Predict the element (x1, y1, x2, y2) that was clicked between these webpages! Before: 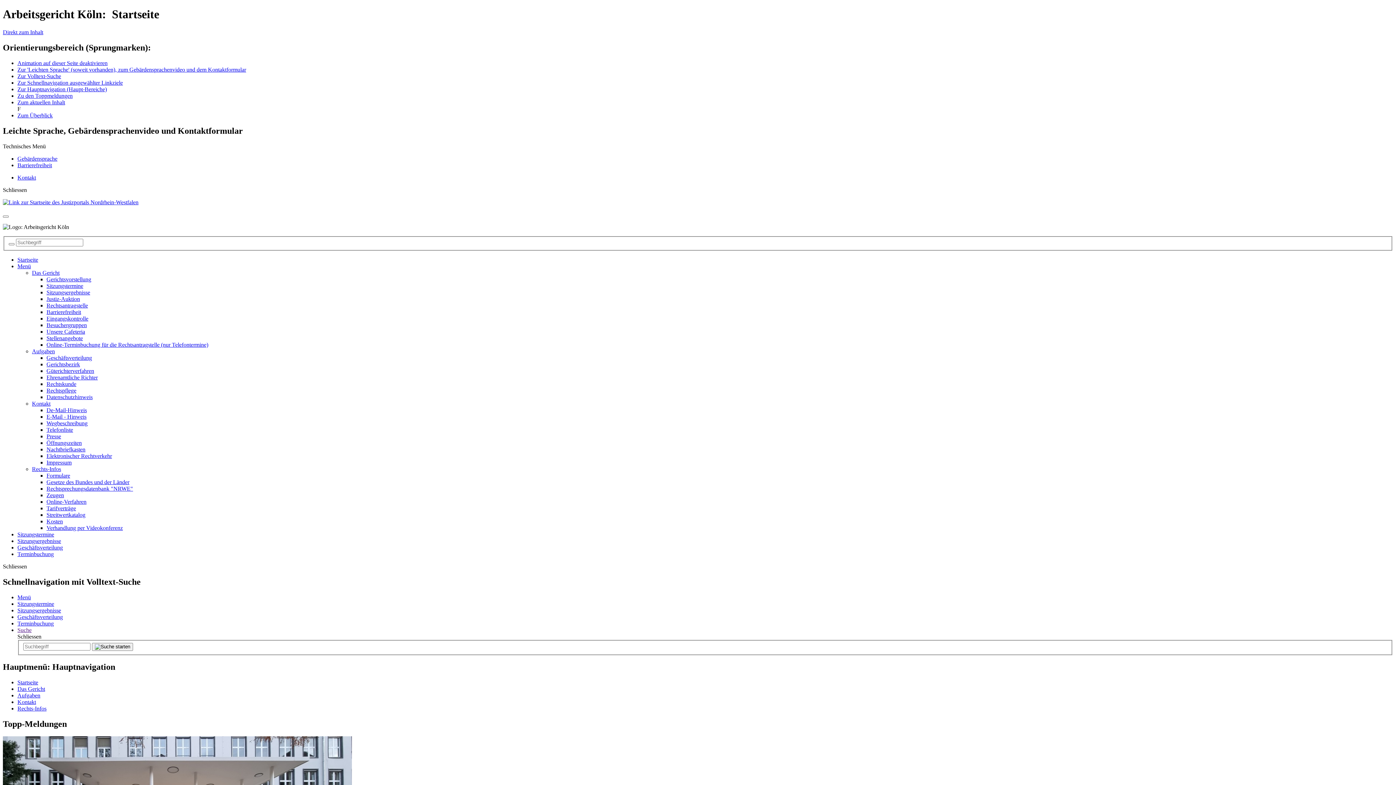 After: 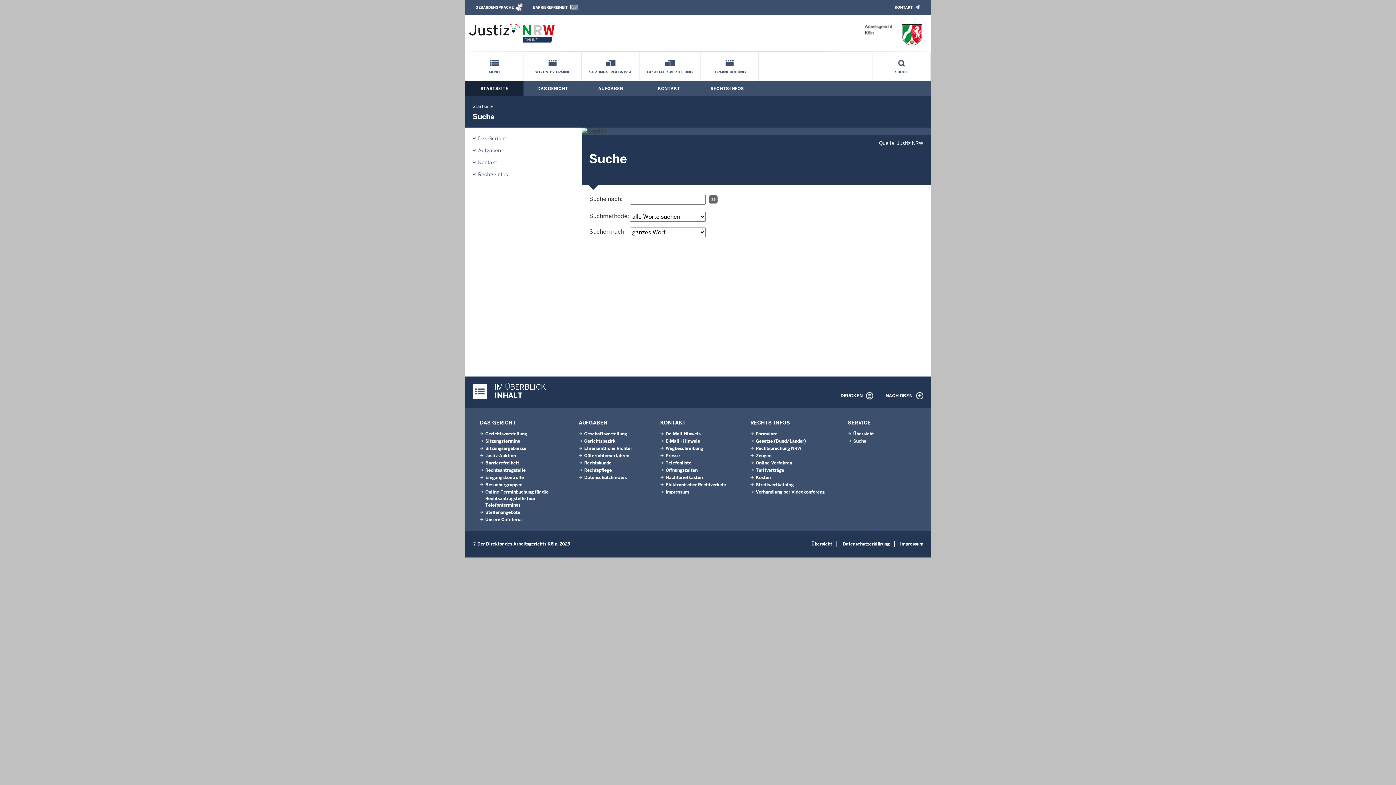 Action: bbox: (17, 72, 61, 79) label: Zur Volltext-Suche